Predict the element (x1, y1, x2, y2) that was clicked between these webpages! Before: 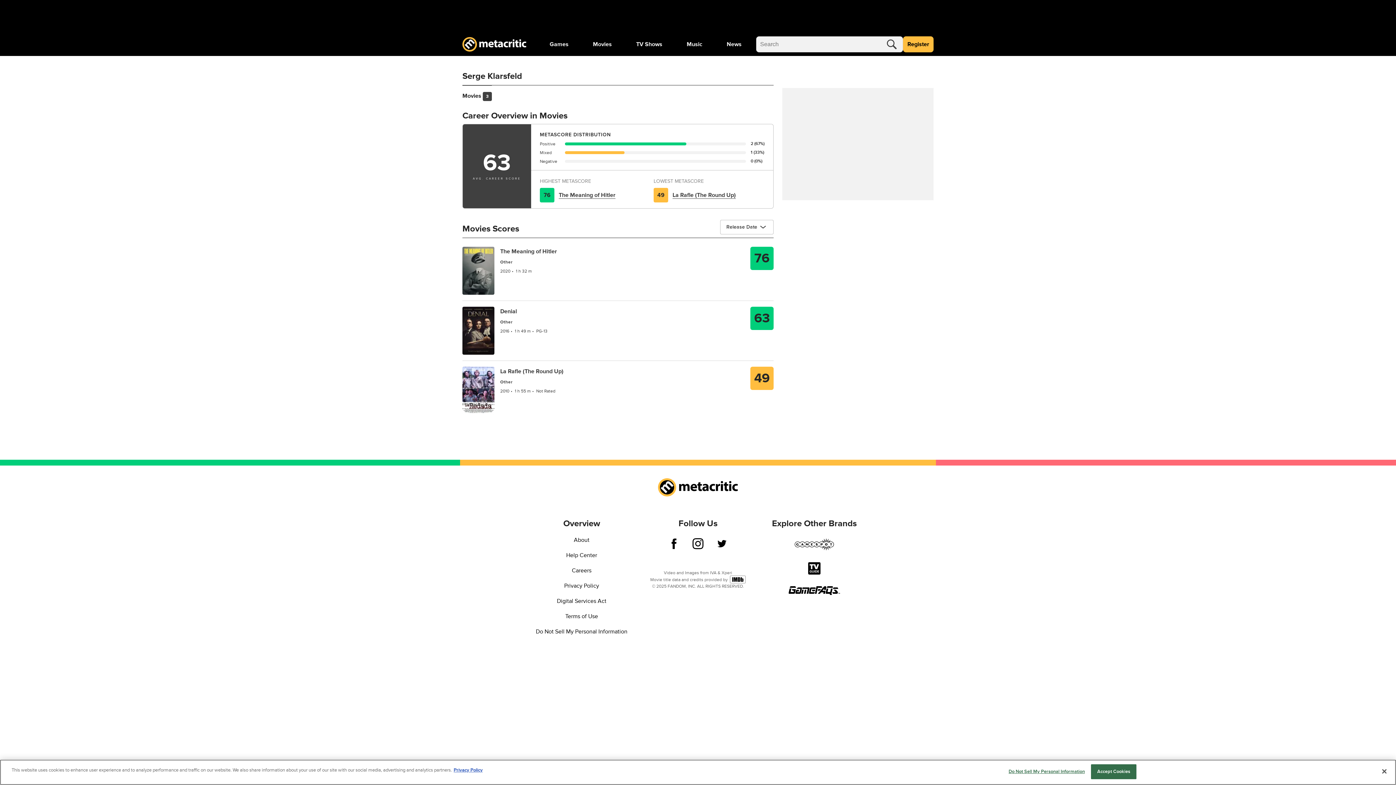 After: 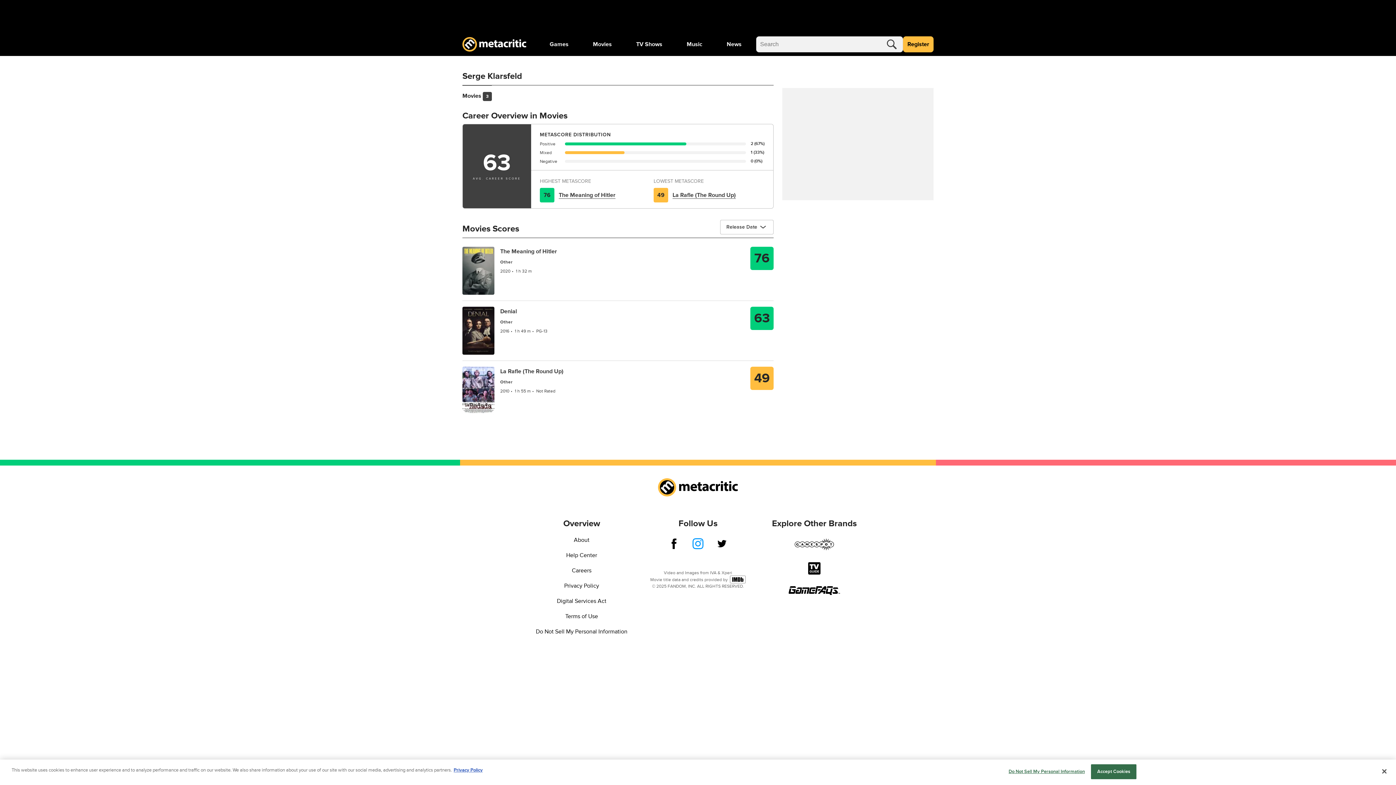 Action: bbox: (692, 538, 703, 552)